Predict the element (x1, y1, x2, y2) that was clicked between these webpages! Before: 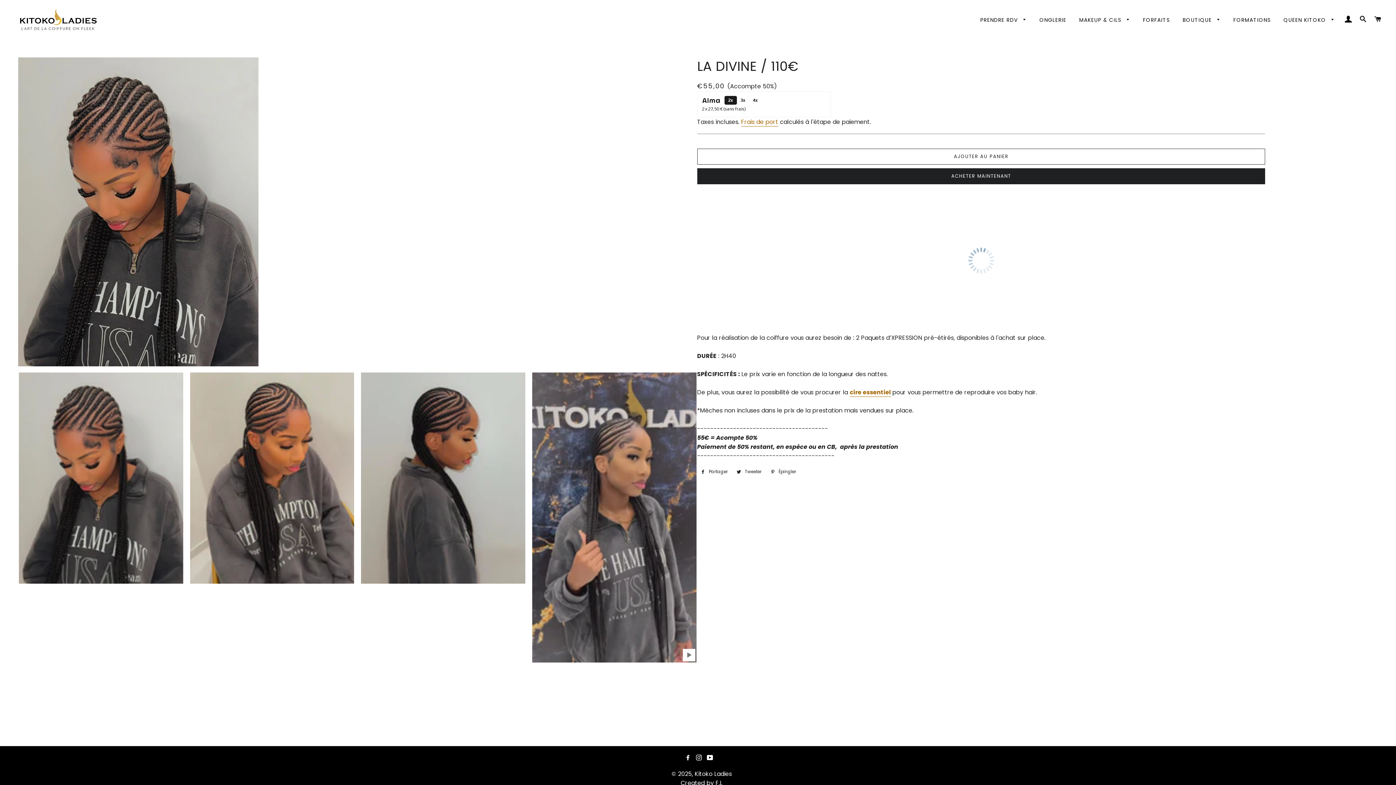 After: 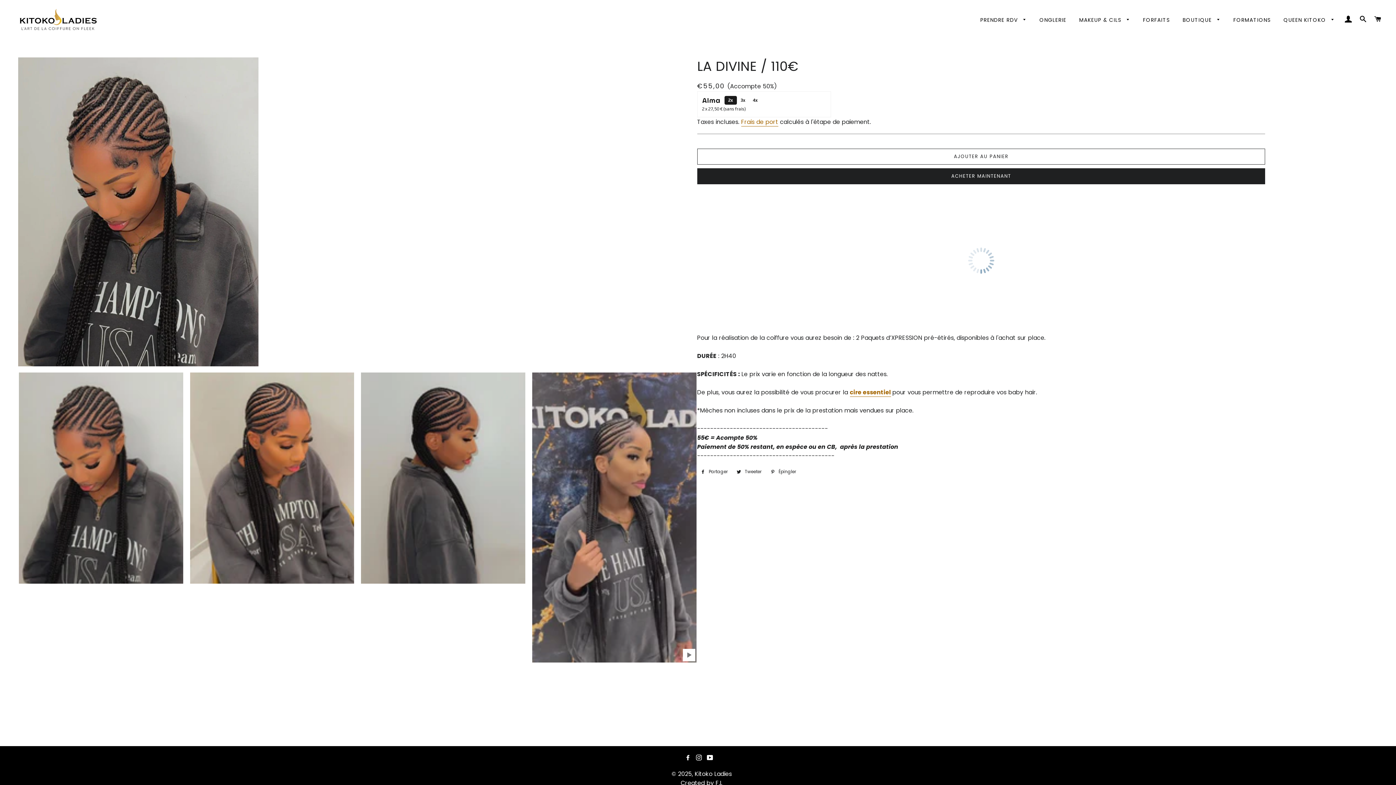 Action: bbox: (767, 468, 799, 476) label:  Épingler
Épingler sur Pinterest